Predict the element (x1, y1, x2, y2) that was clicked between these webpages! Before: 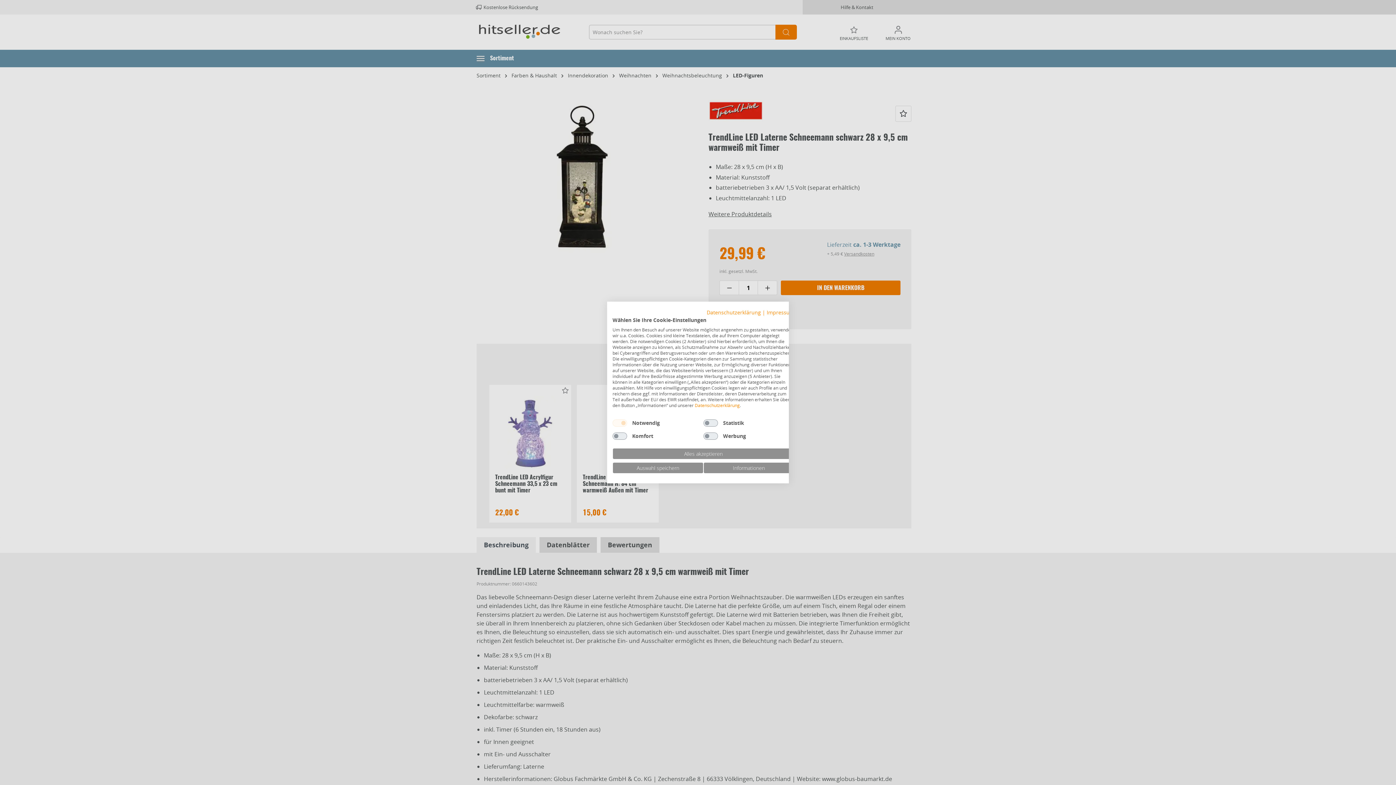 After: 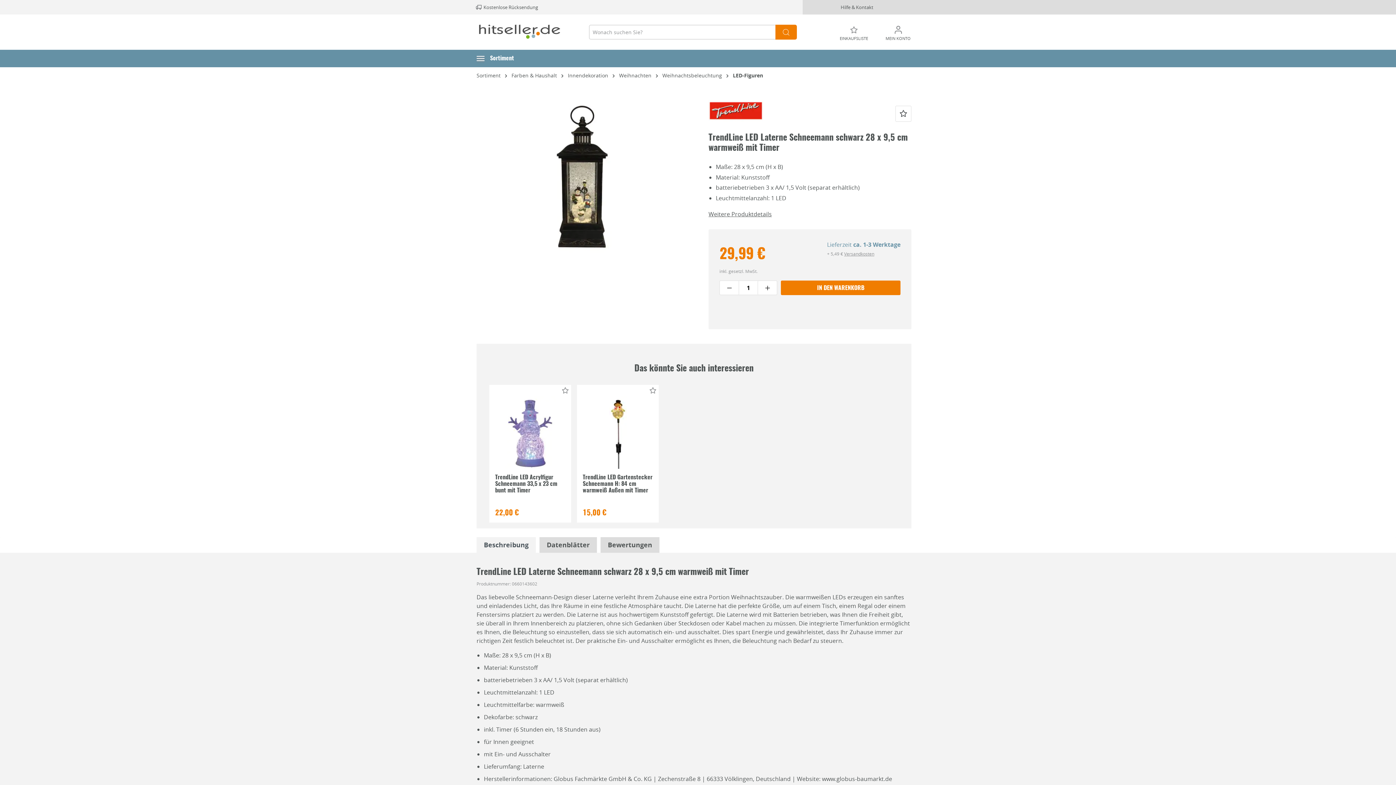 Action: bbox: (612, 462, 703, 473) label: Einstellungen speichern